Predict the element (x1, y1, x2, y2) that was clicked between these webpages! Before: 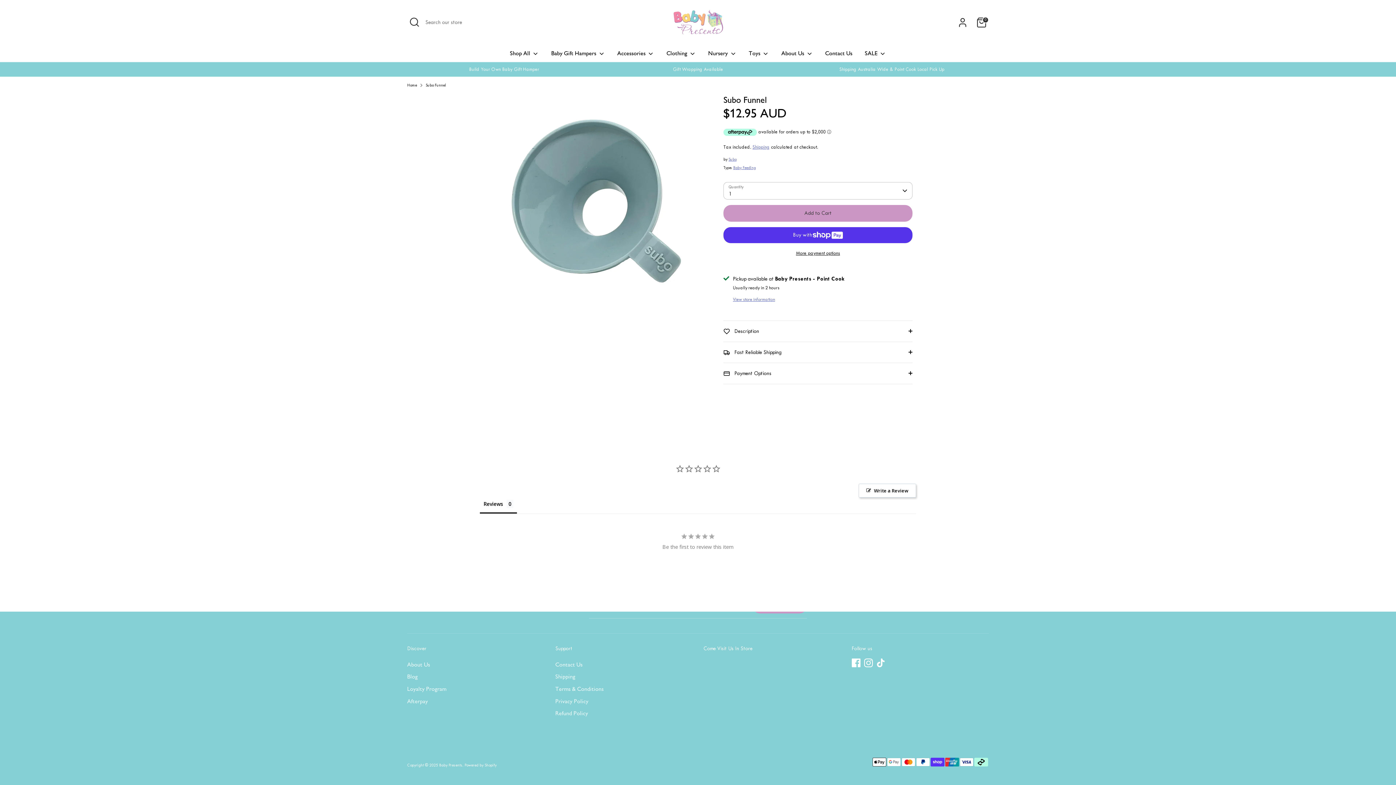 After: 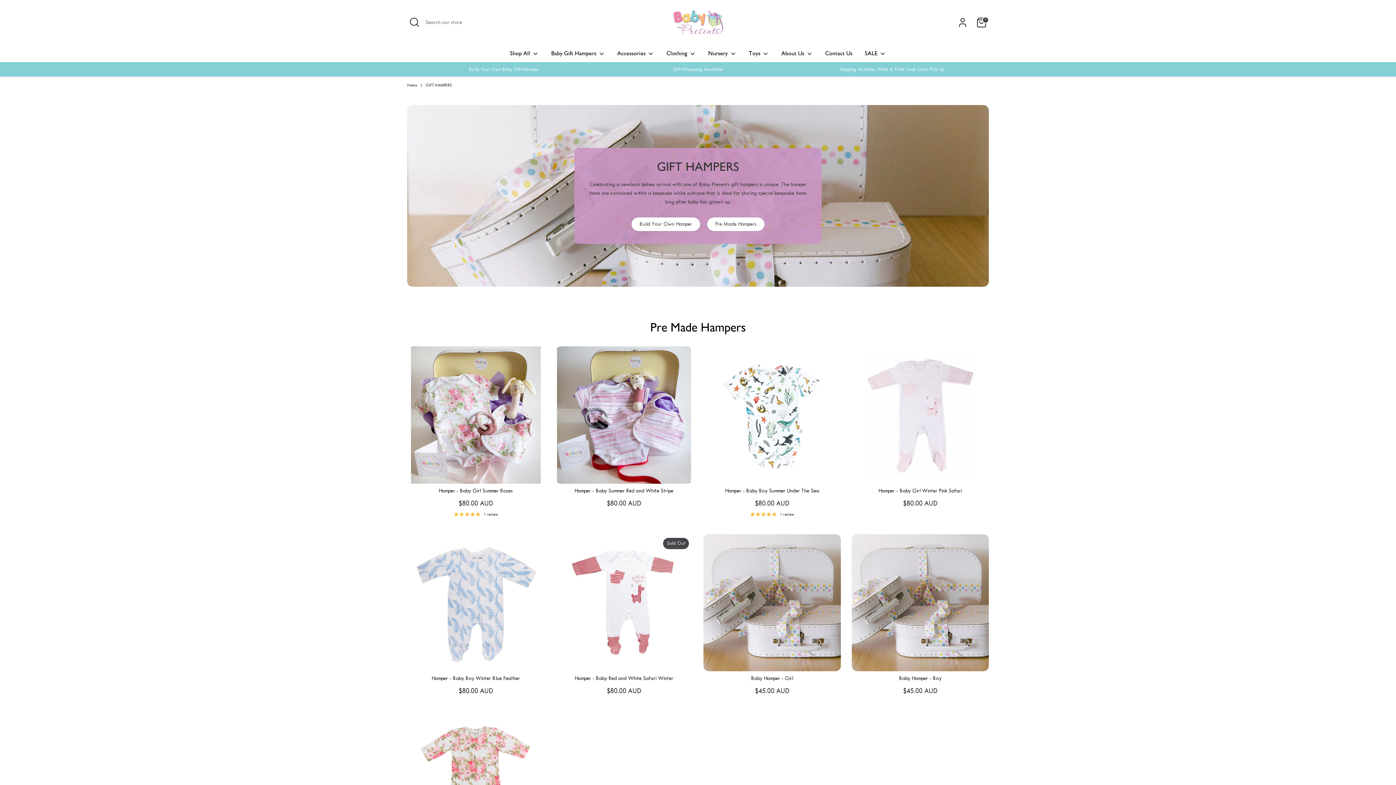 Action: label: Baby Gift Hampers  bbox: (545, 49, 610, 62)